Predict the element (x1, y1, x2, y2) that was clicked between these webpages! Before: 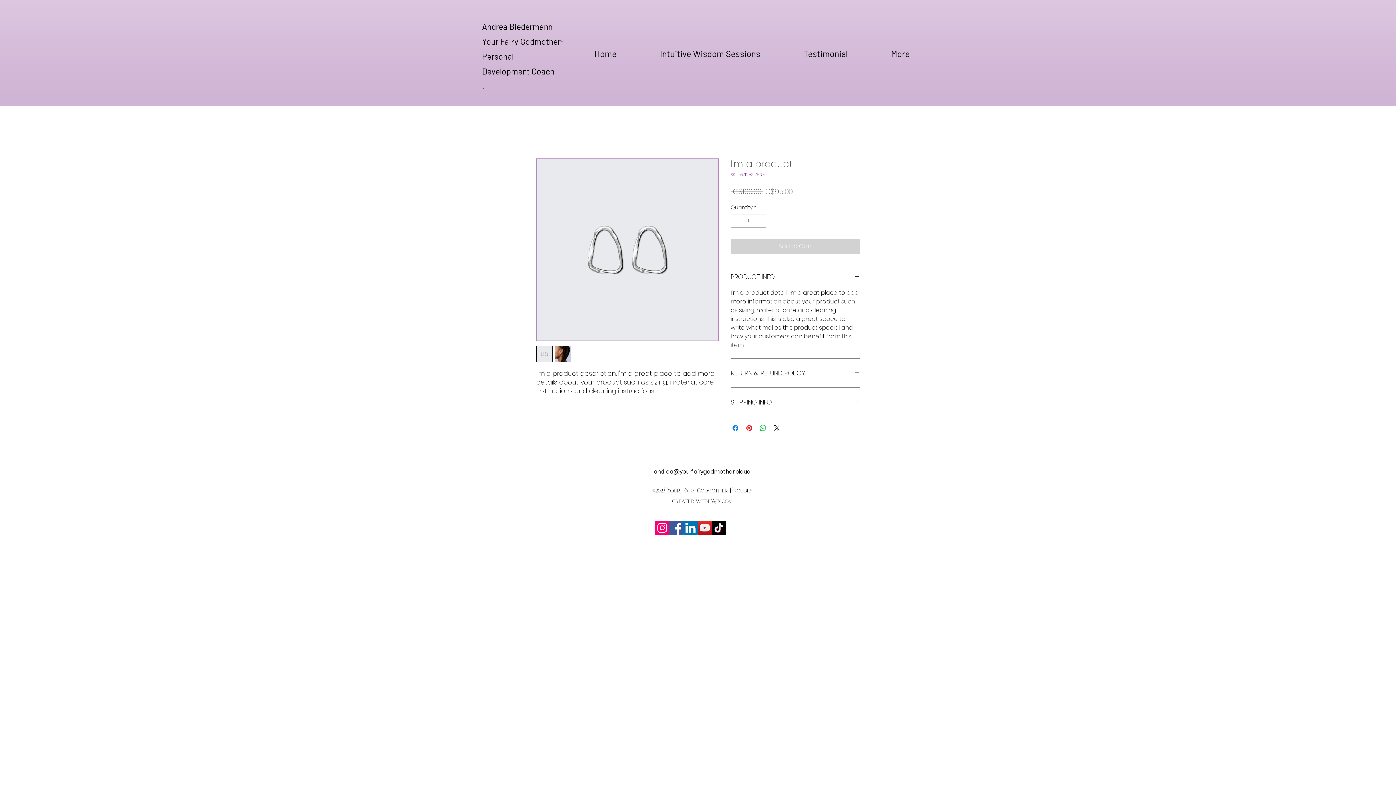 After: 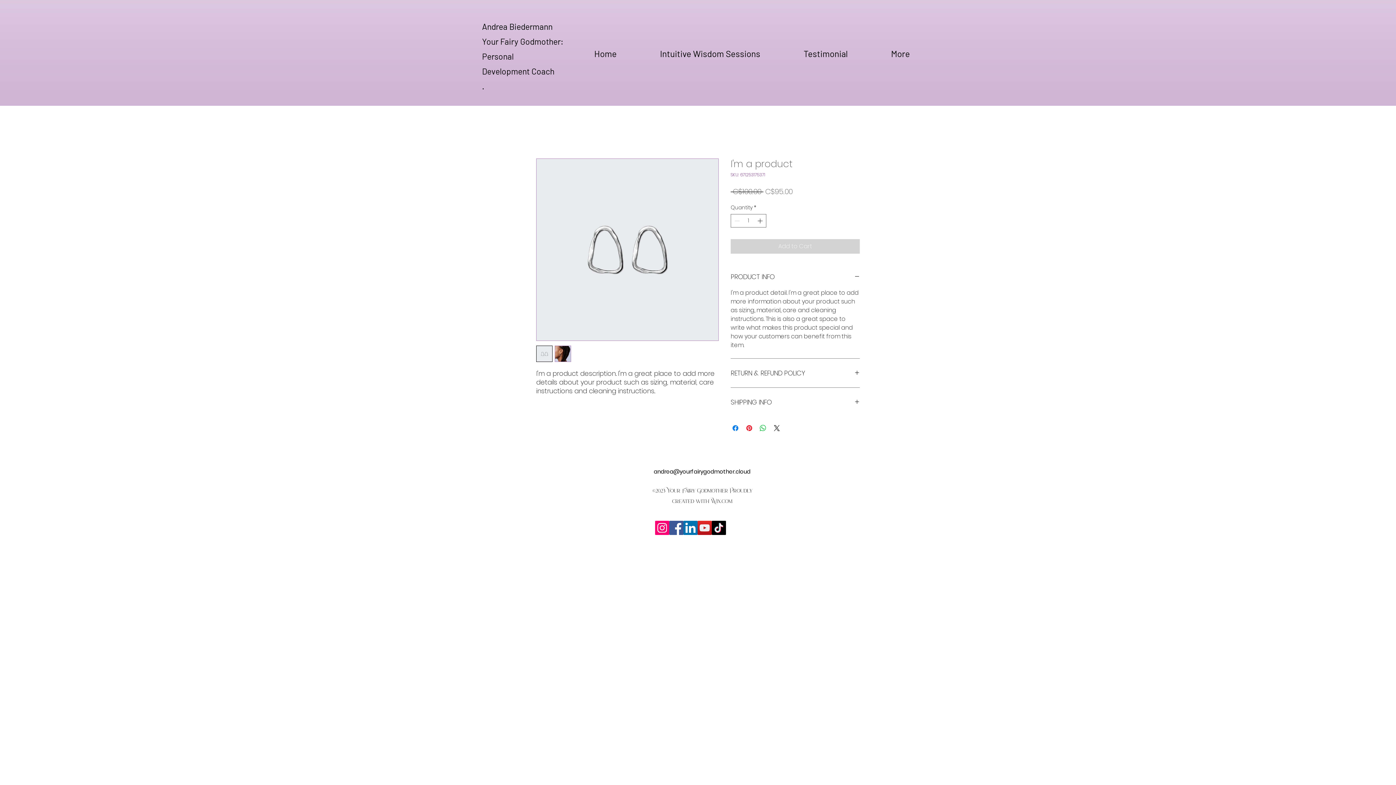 Action: bbox: (554, 345, 571, 362)